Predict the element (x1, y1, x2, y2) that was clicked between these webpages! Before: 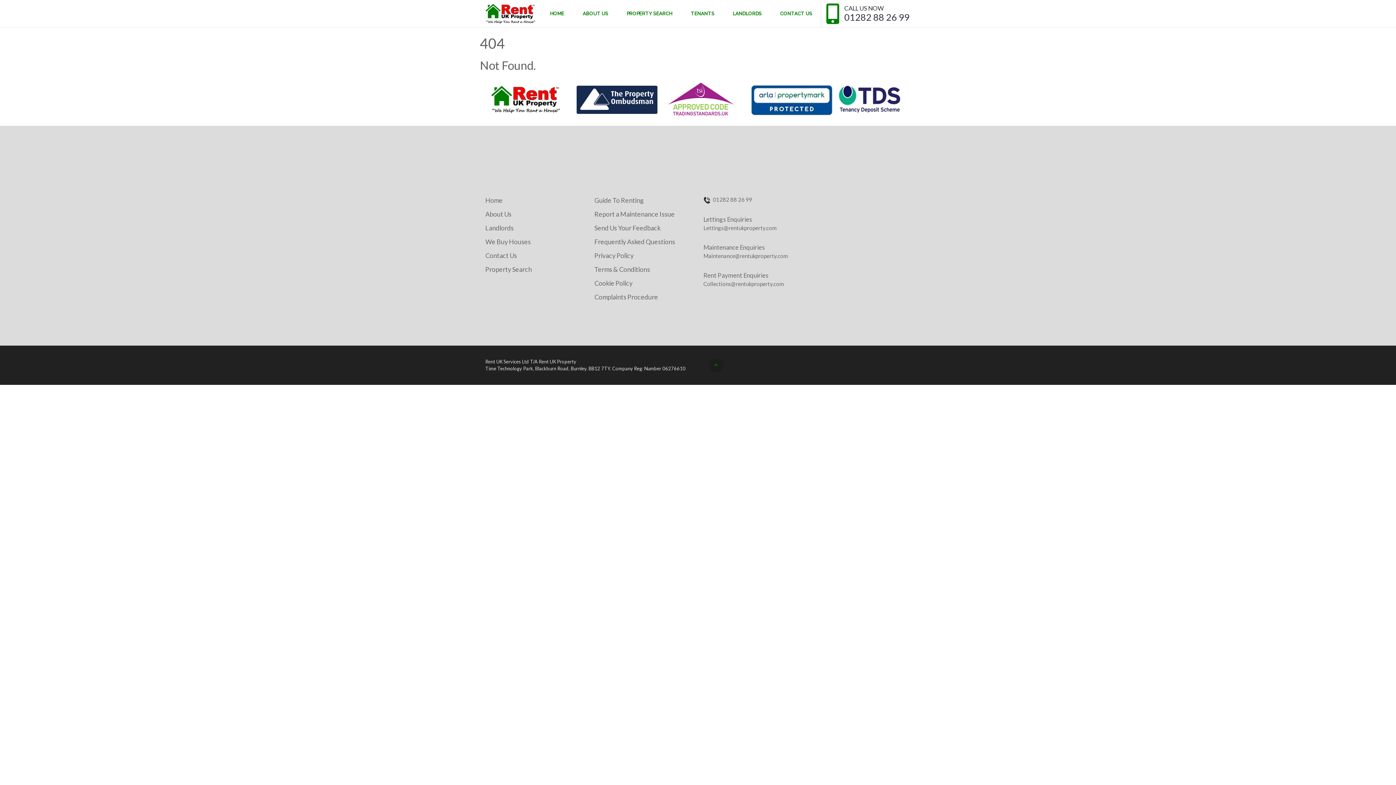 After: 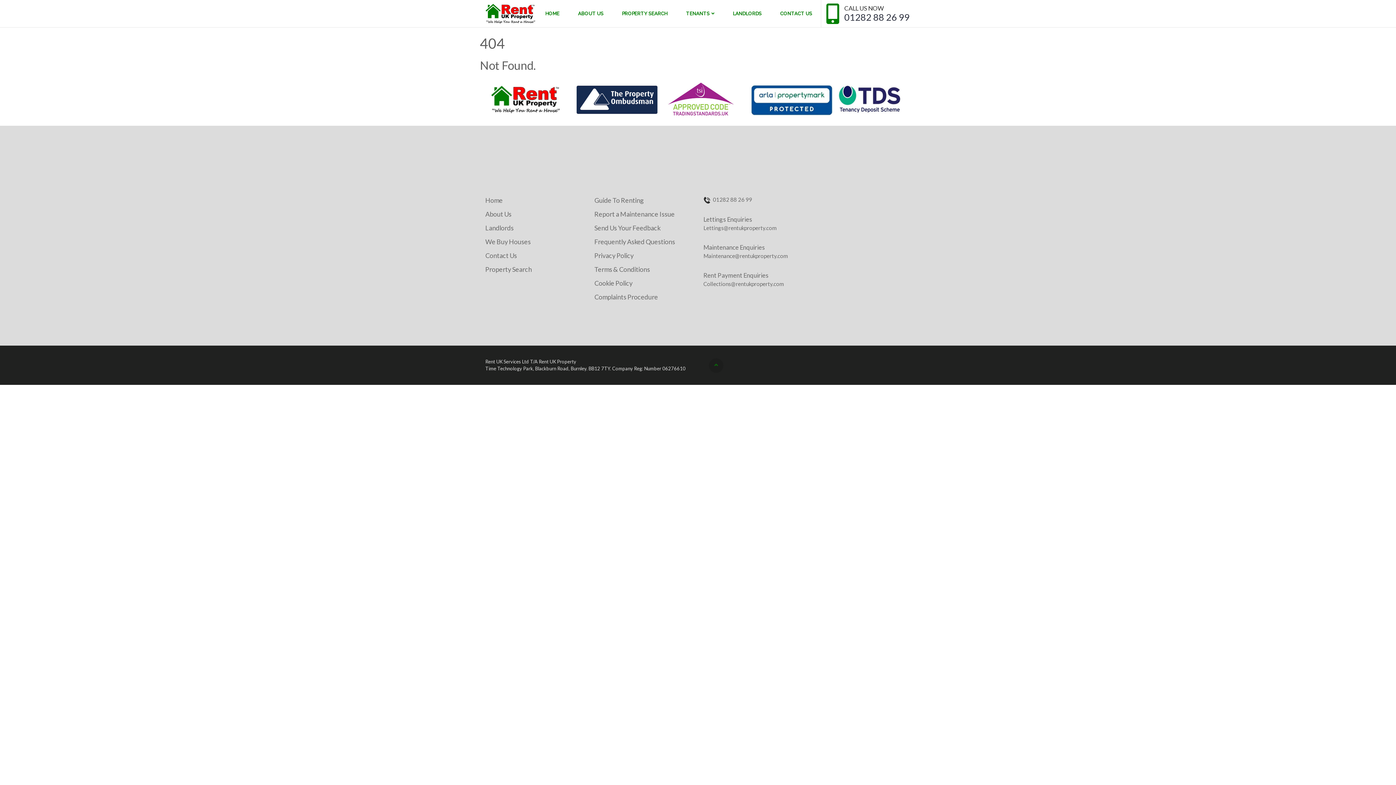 Action: bbox: (844, 11, 909, 22) label: 01282 88 26 99